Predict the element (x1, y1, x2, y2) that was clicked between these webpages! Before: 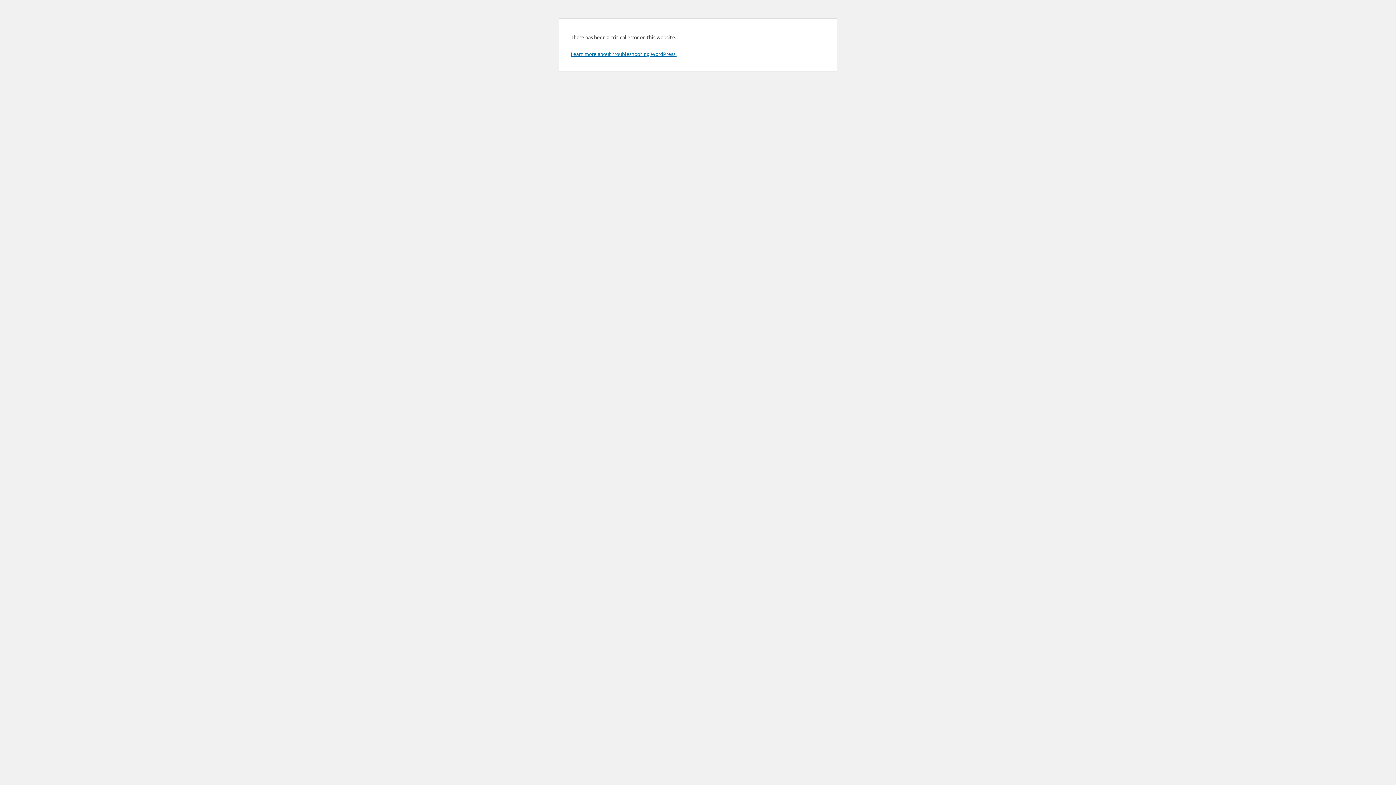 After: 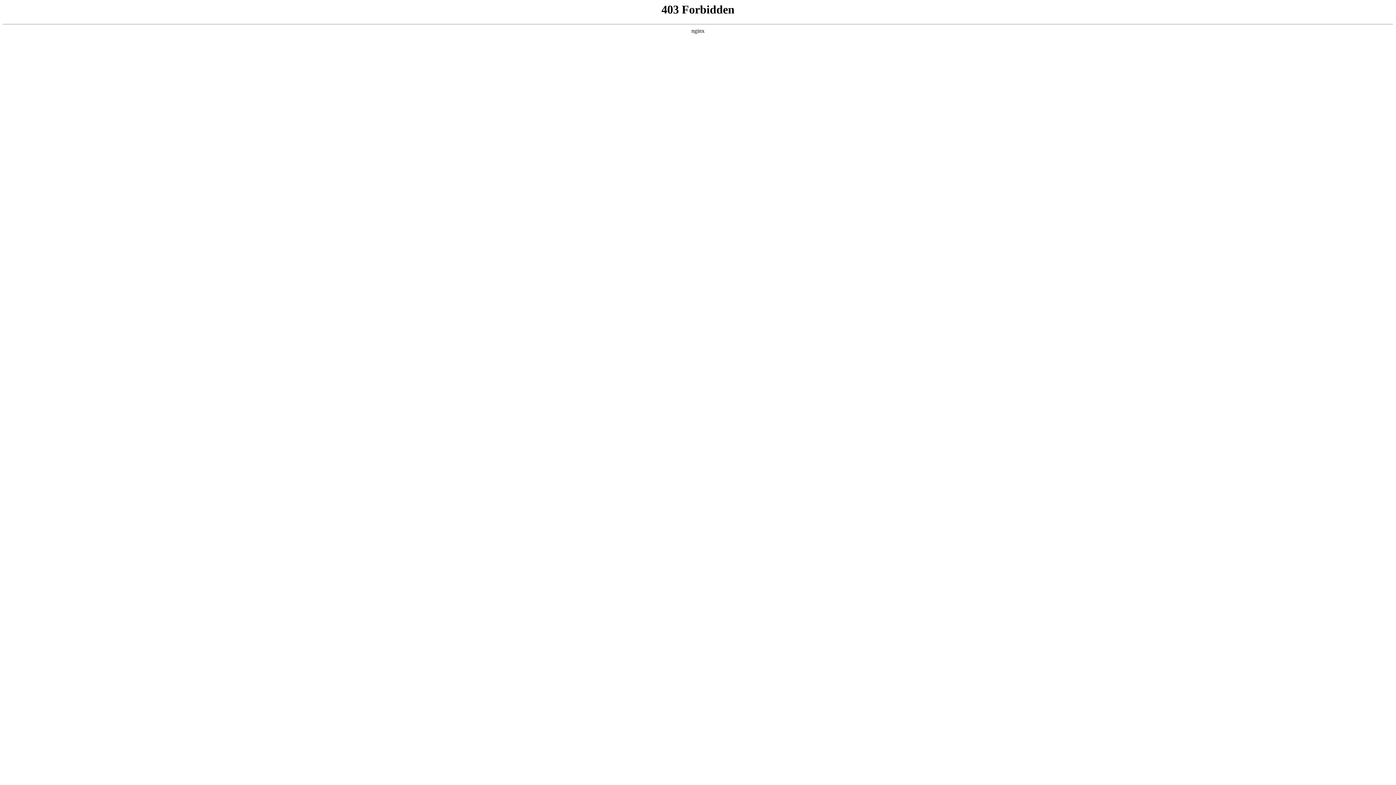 Action: label: Learn more about troubleshooting WordPress. bbox: (570, 50, 676, 57)